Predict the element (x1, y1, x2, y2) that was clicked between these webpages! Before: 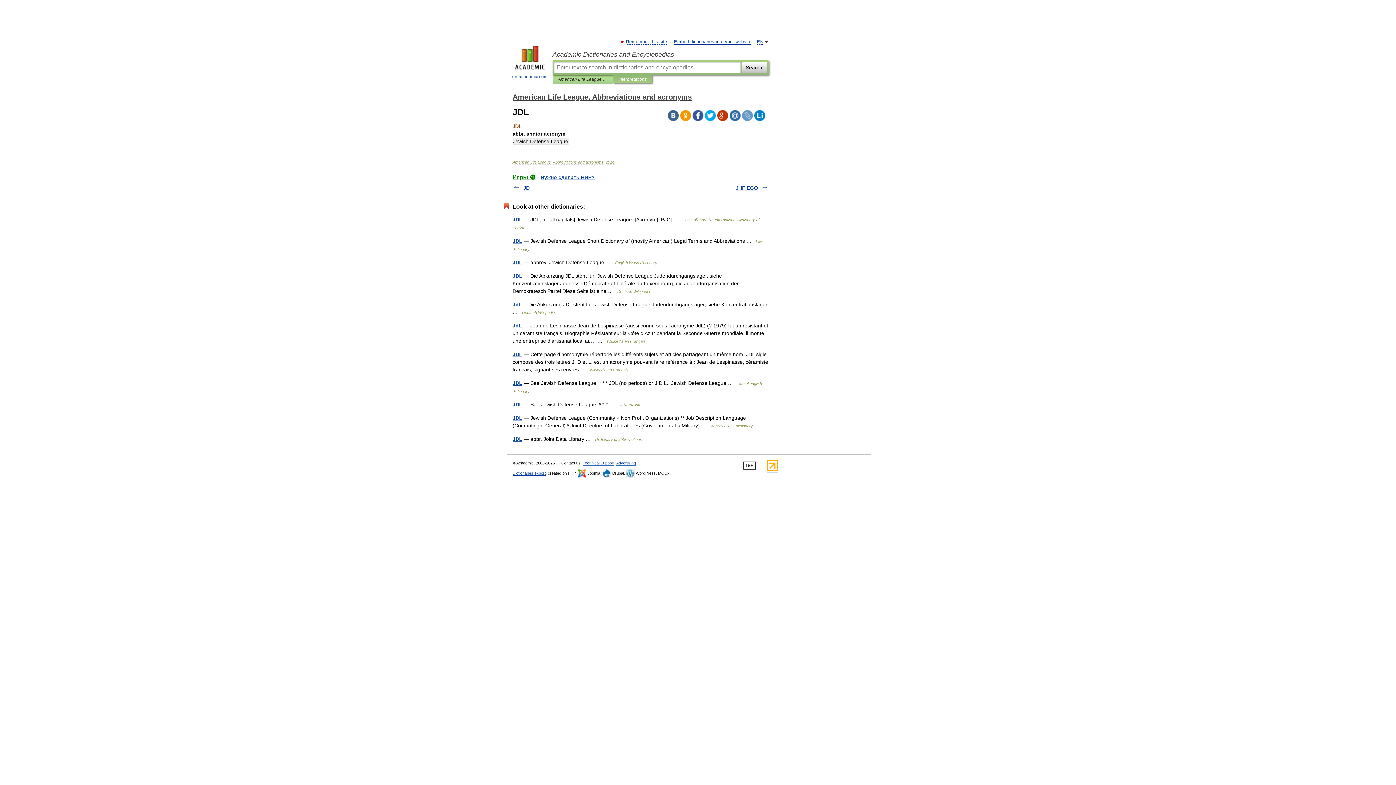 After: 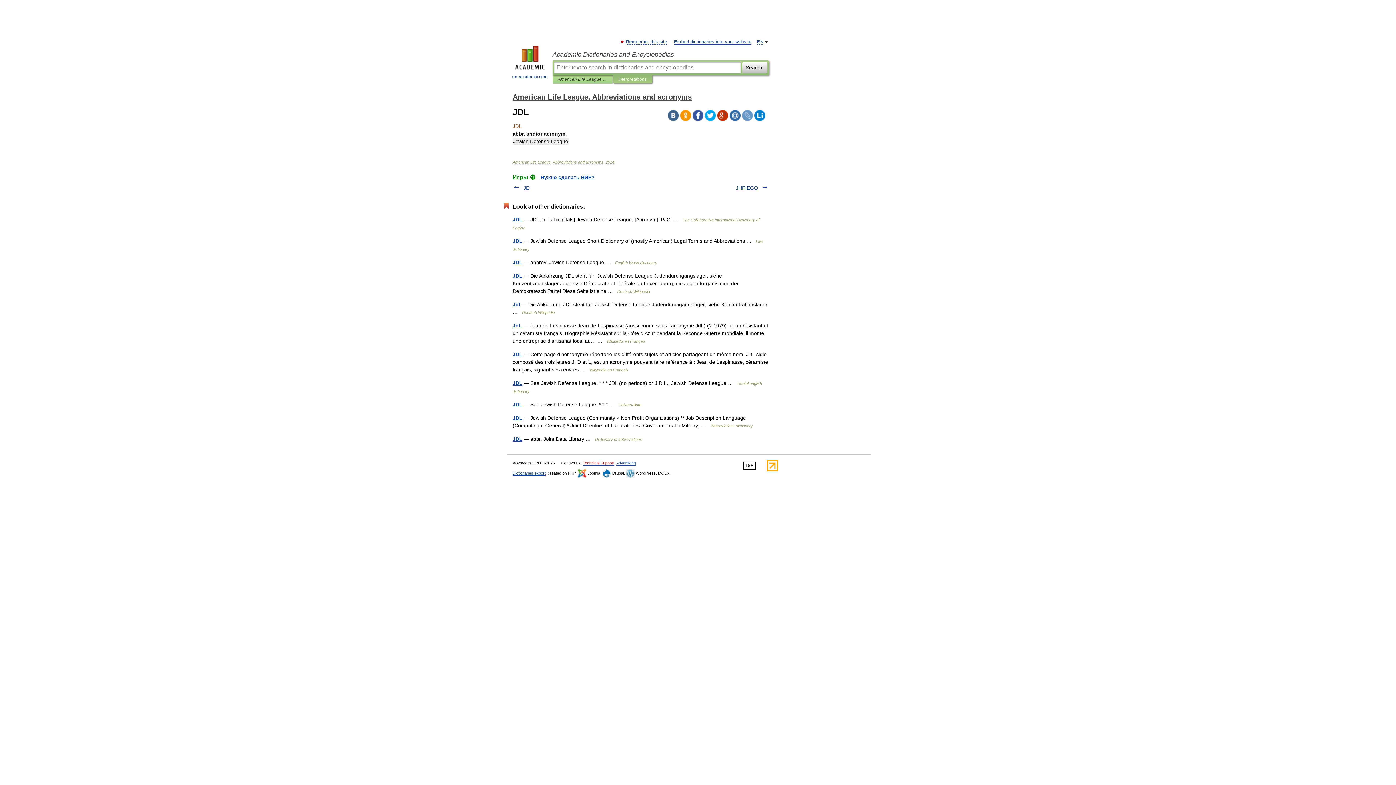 Action: bbox: (582, 461, 614, 465) label: Technical Support